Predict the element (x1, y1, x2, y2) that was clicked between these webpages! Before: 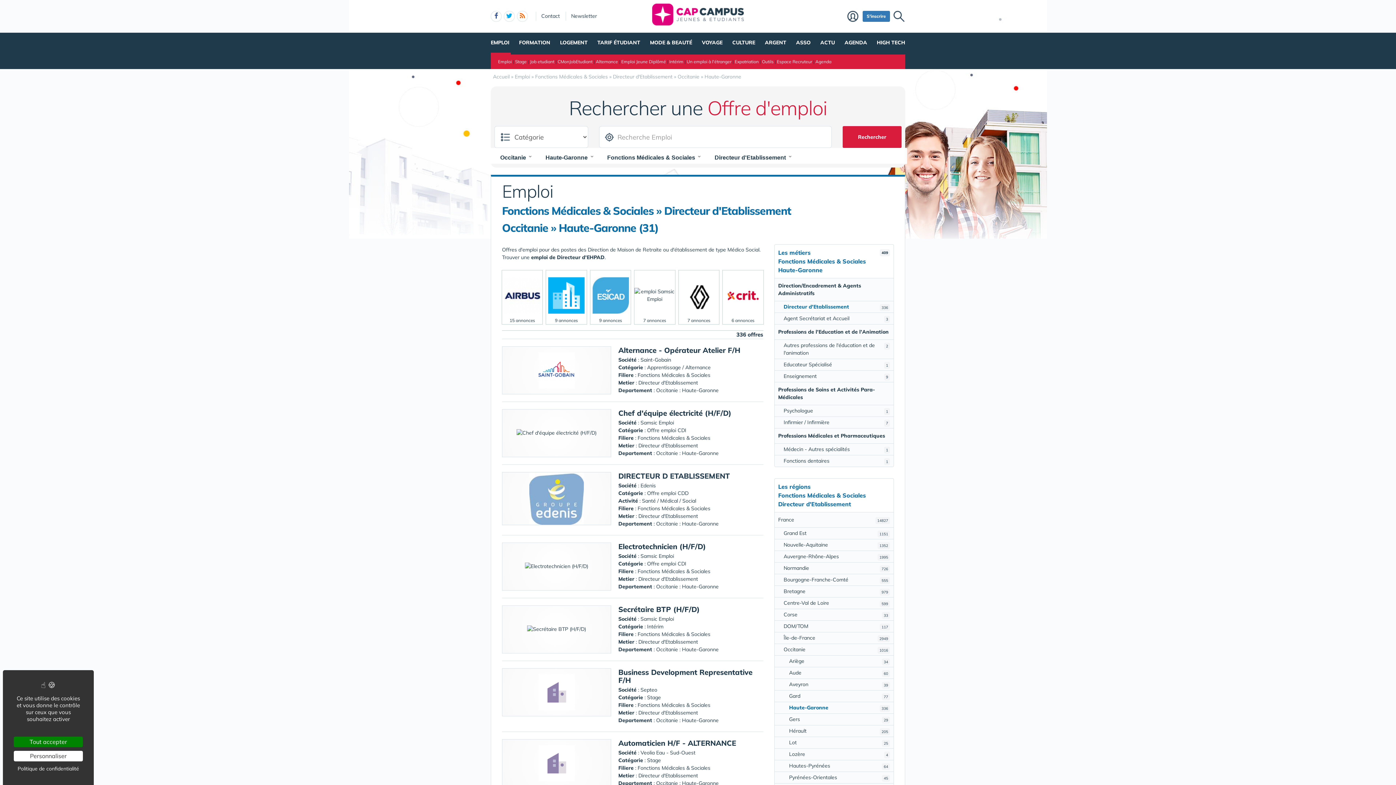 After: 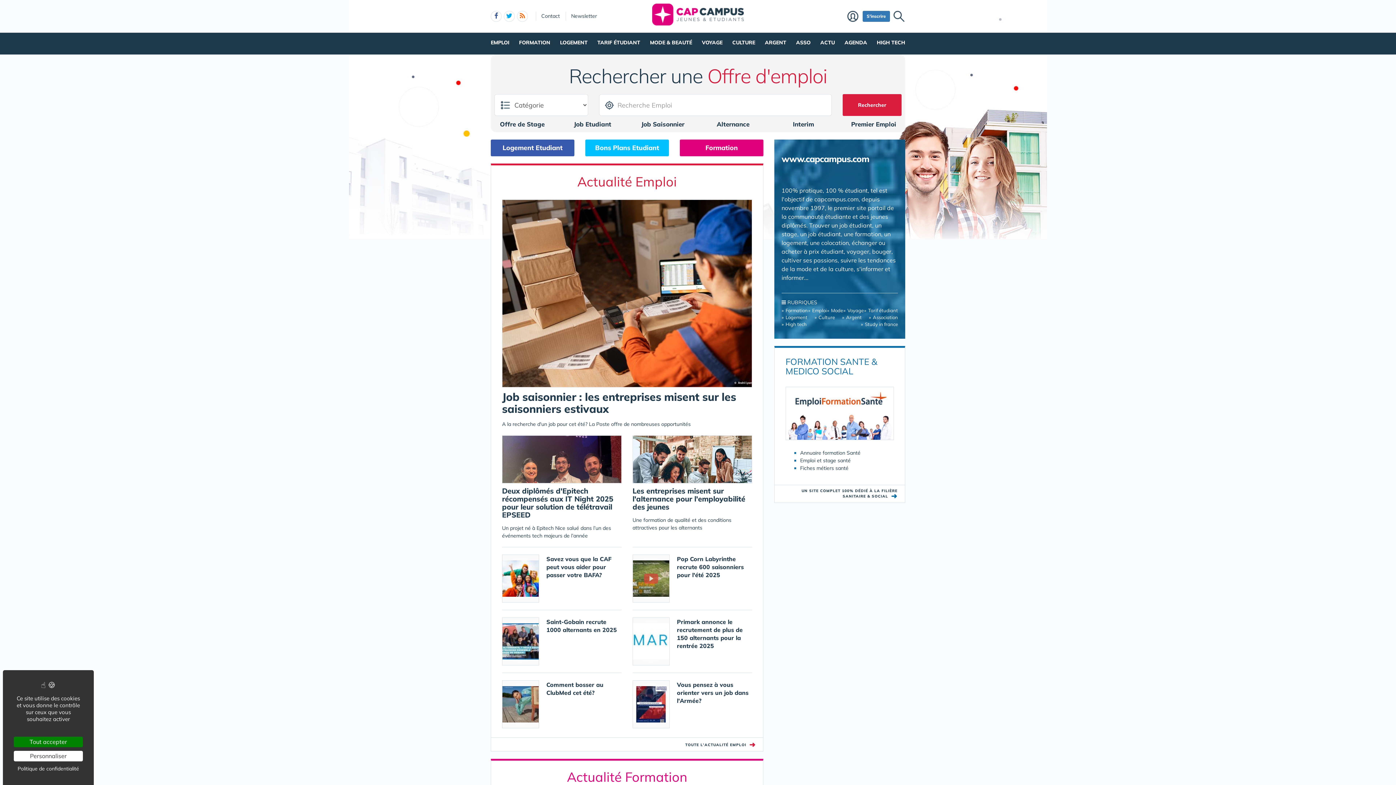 Action: bbox: (652, 10, 744, 17)